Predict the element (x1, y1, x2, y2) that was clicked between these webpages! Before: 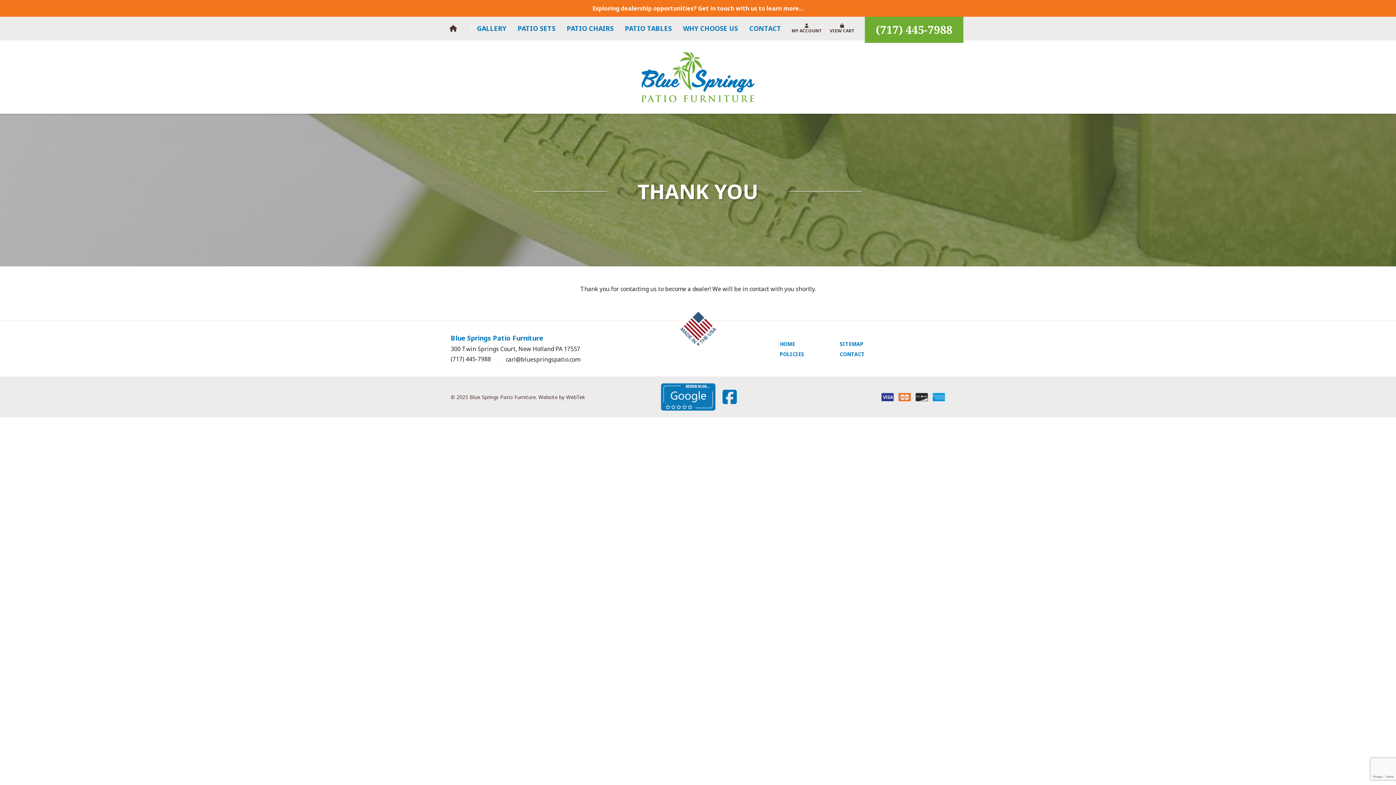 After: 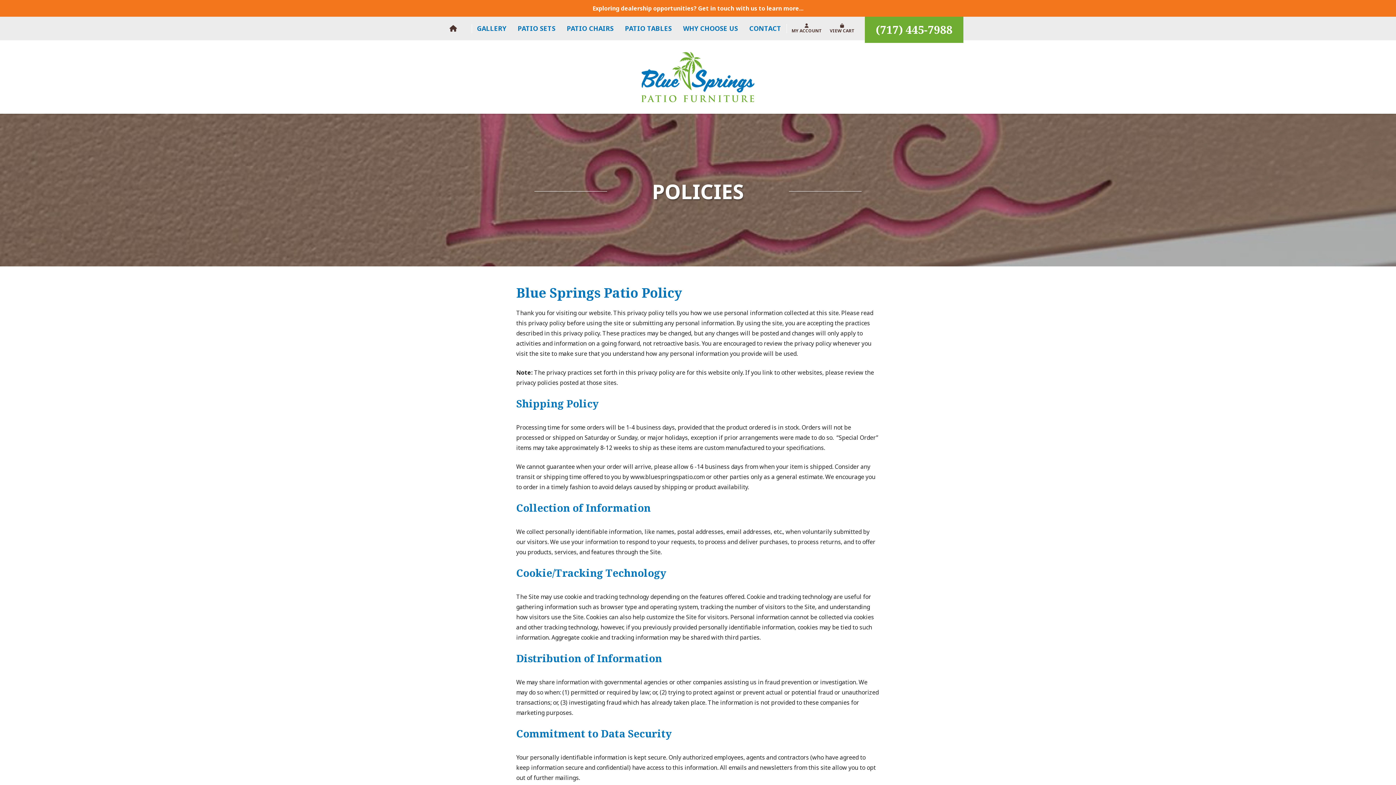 Action: bbox: (779, 350, 804, 357) label: POLICIES